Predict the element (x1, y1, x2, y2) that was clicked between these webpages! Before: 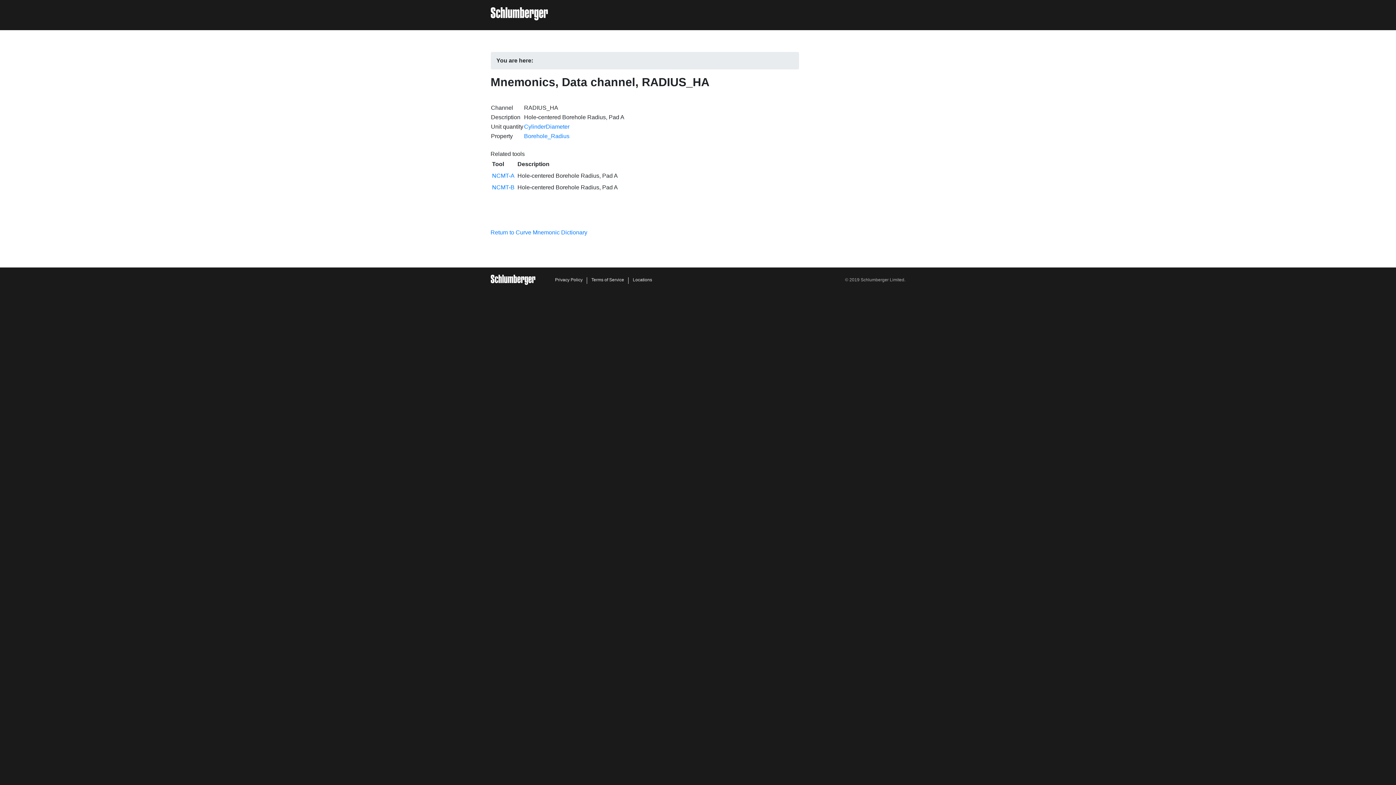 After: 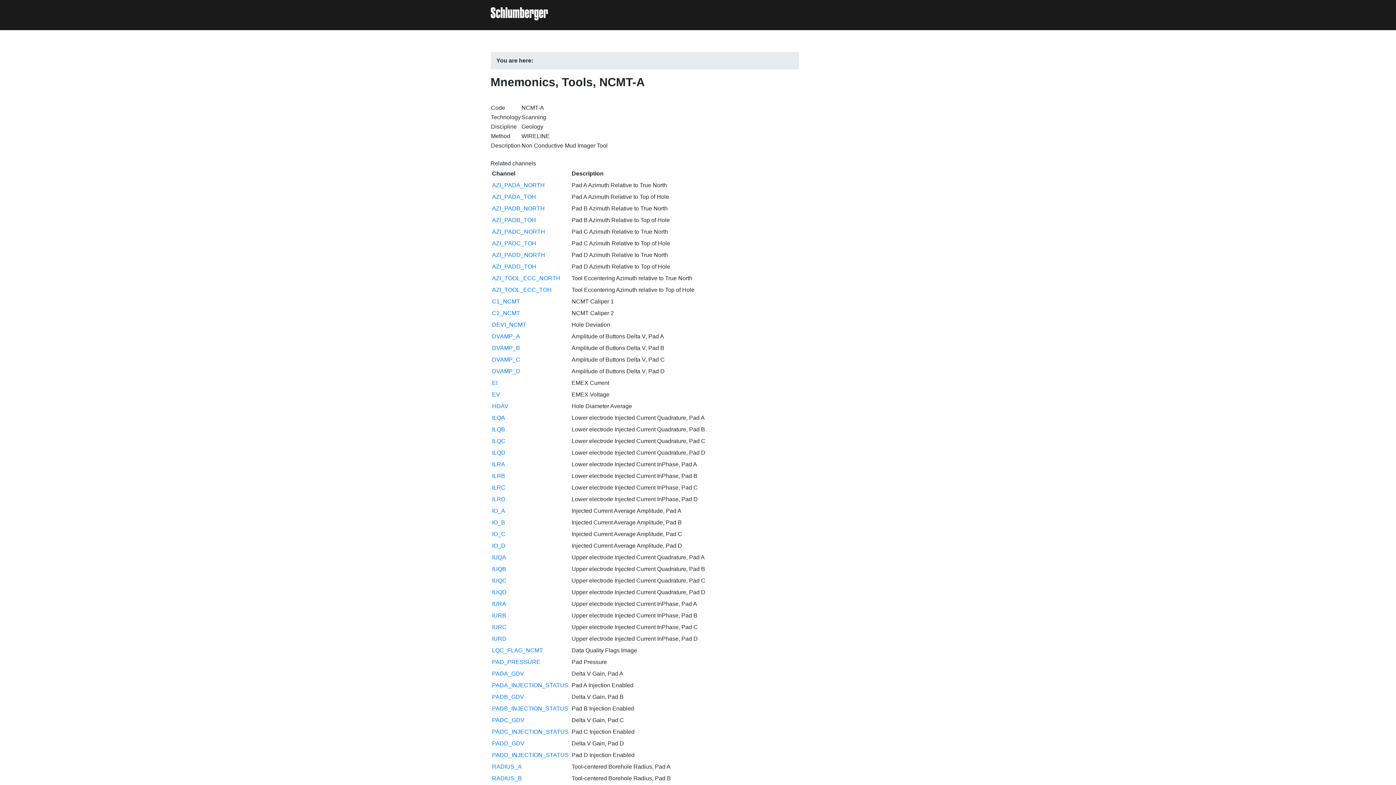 Action: label: NCMT-A bbox: (492, 172, 514, 178)